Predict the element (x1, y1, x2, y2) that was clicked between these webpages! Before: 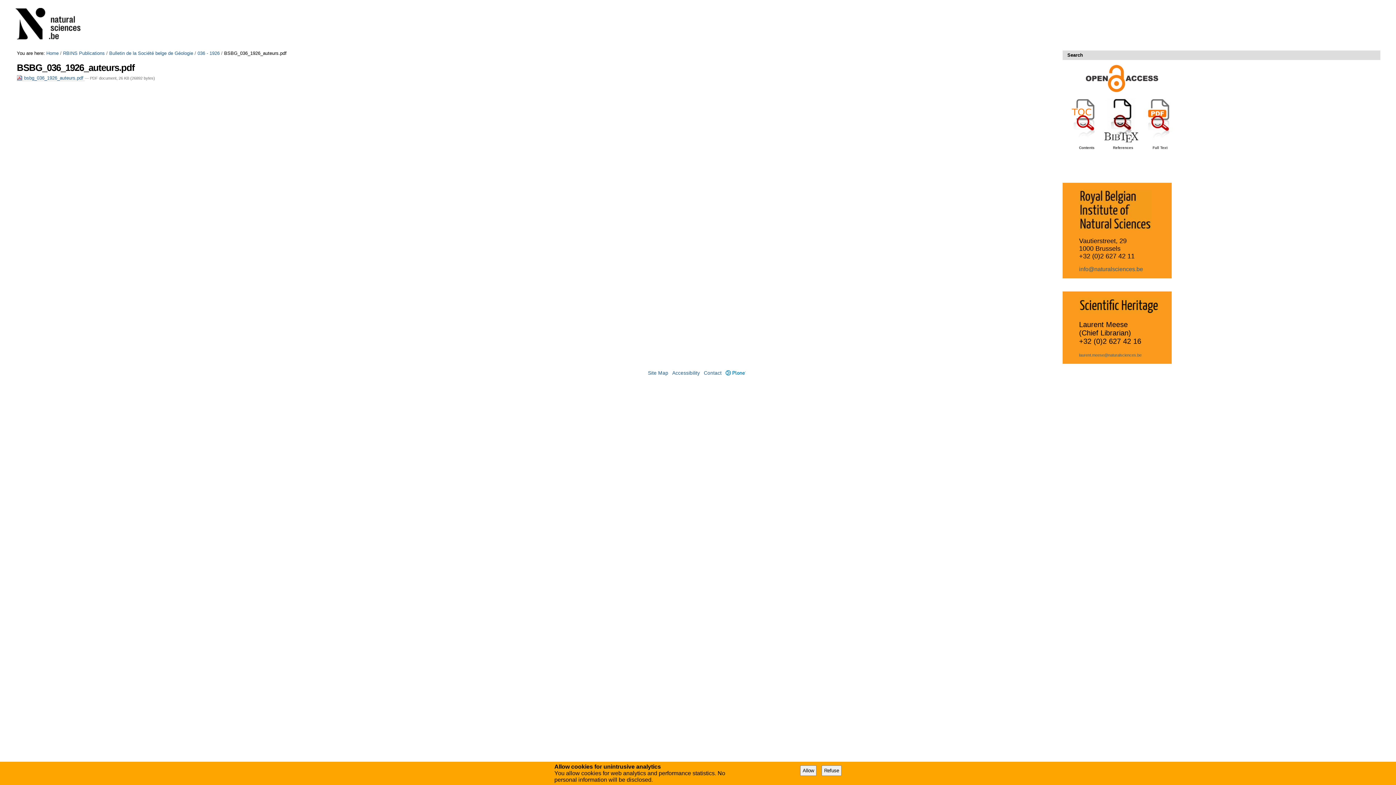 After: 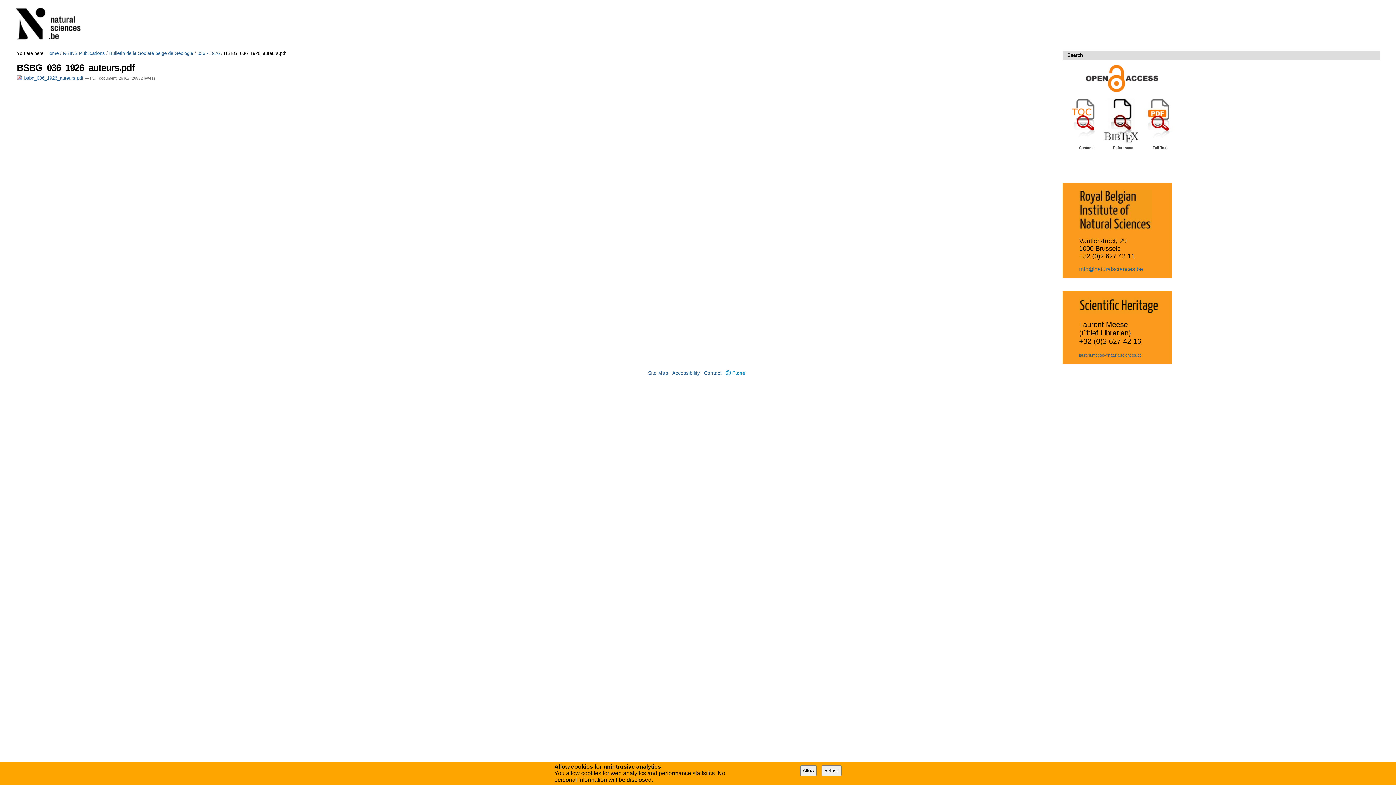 Action: label: info@naturalsciences.be bbox: (1079, 266, 1143, 272)